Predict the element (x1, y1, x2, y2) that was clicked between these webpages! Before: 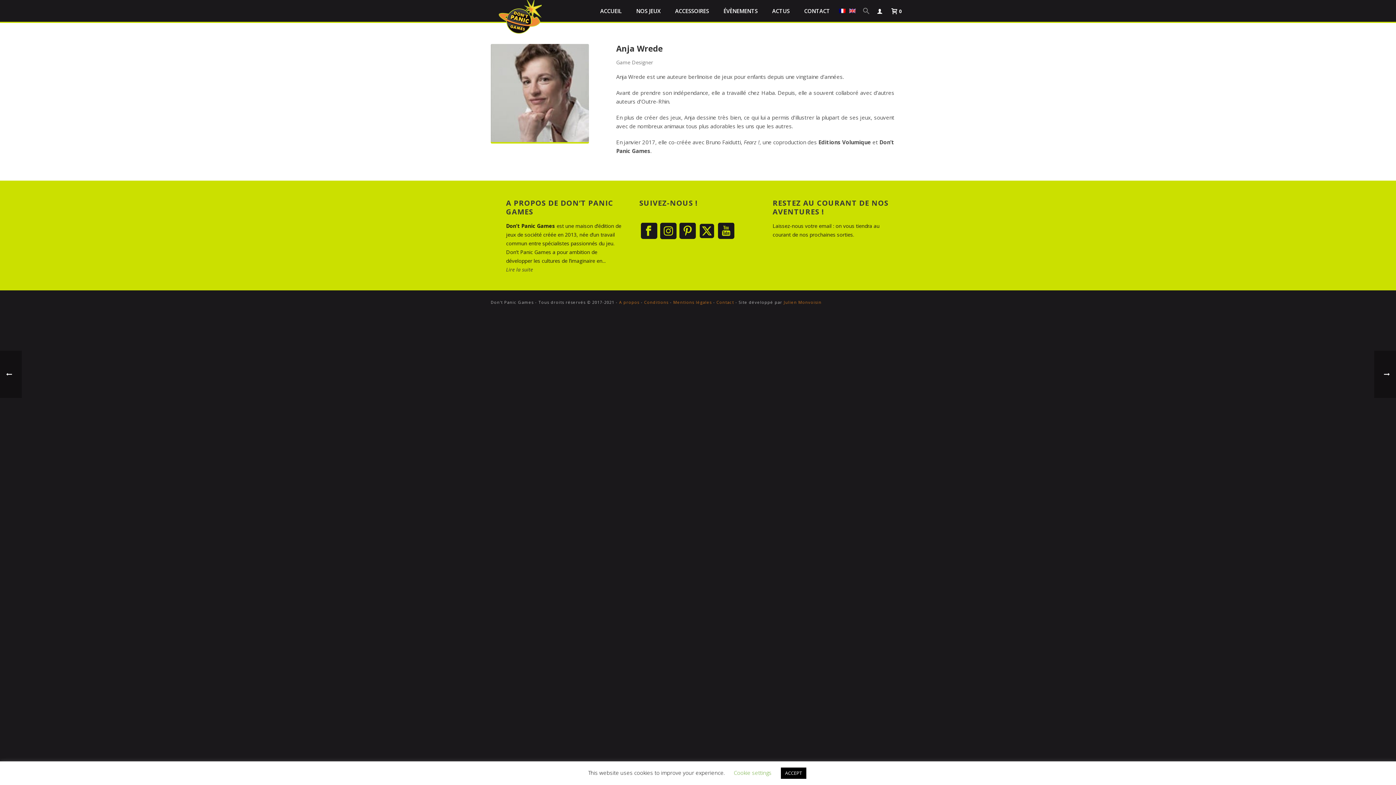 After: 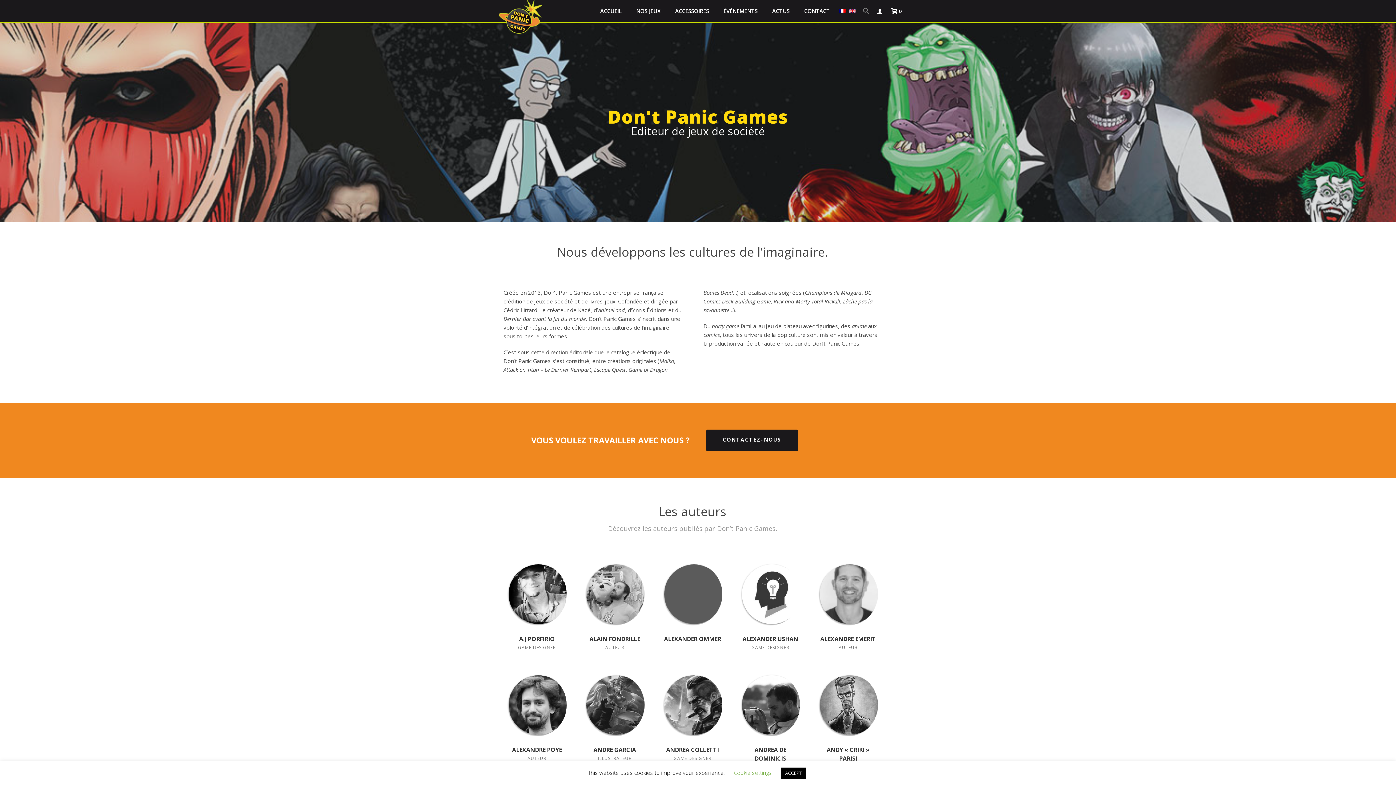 Action: bbox: (619, 299, 639, 305) label: A propos